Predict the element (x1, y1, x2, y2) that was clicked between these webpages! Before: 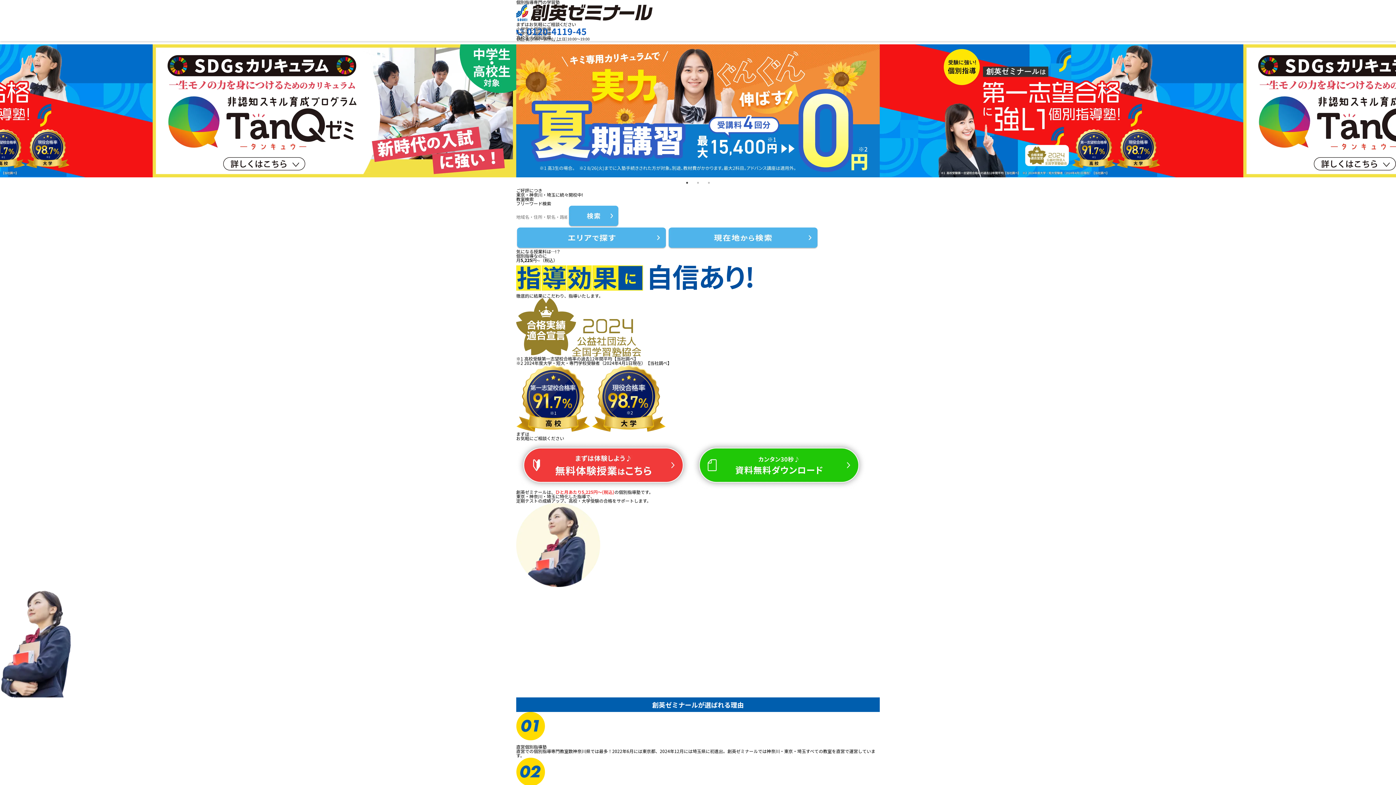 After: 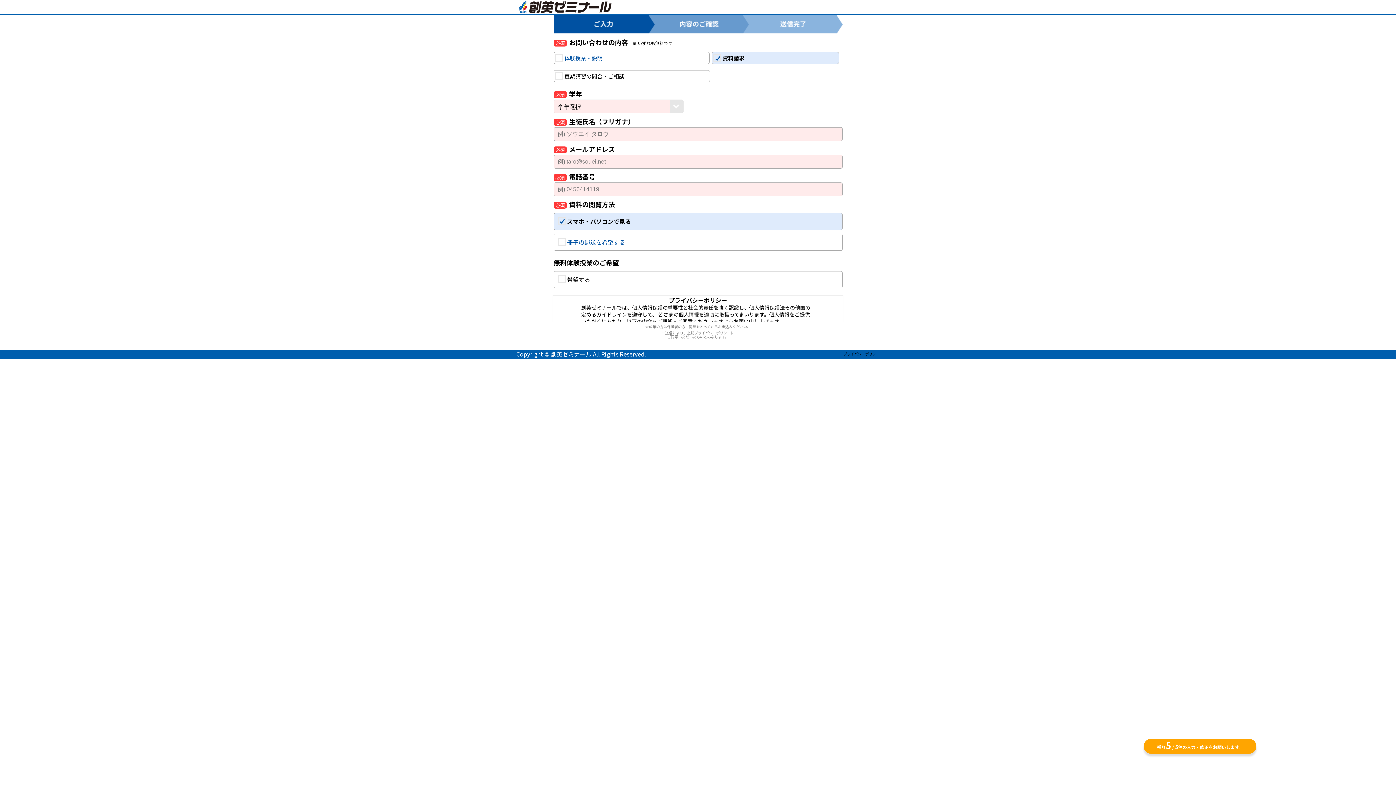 Action: bbox: (692, 484, 866, 490)